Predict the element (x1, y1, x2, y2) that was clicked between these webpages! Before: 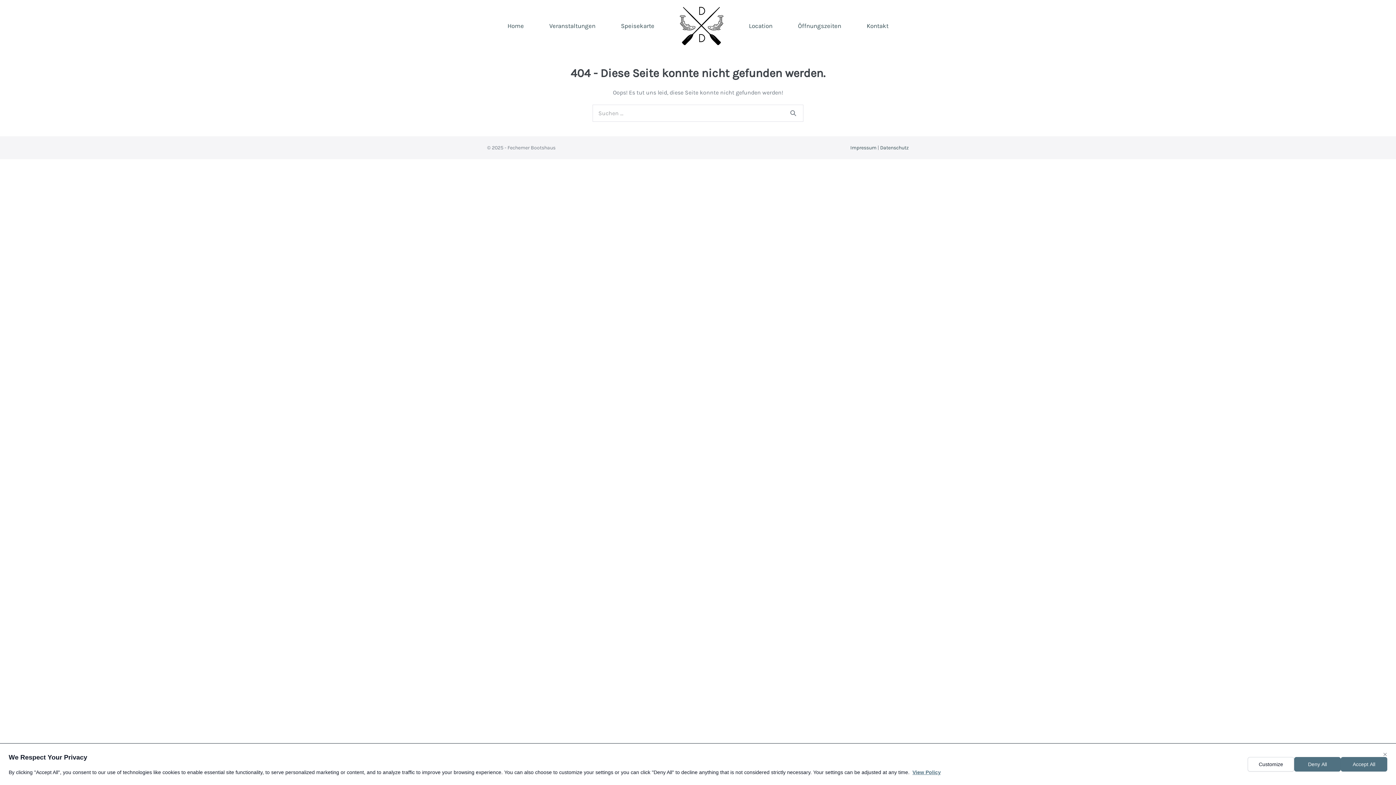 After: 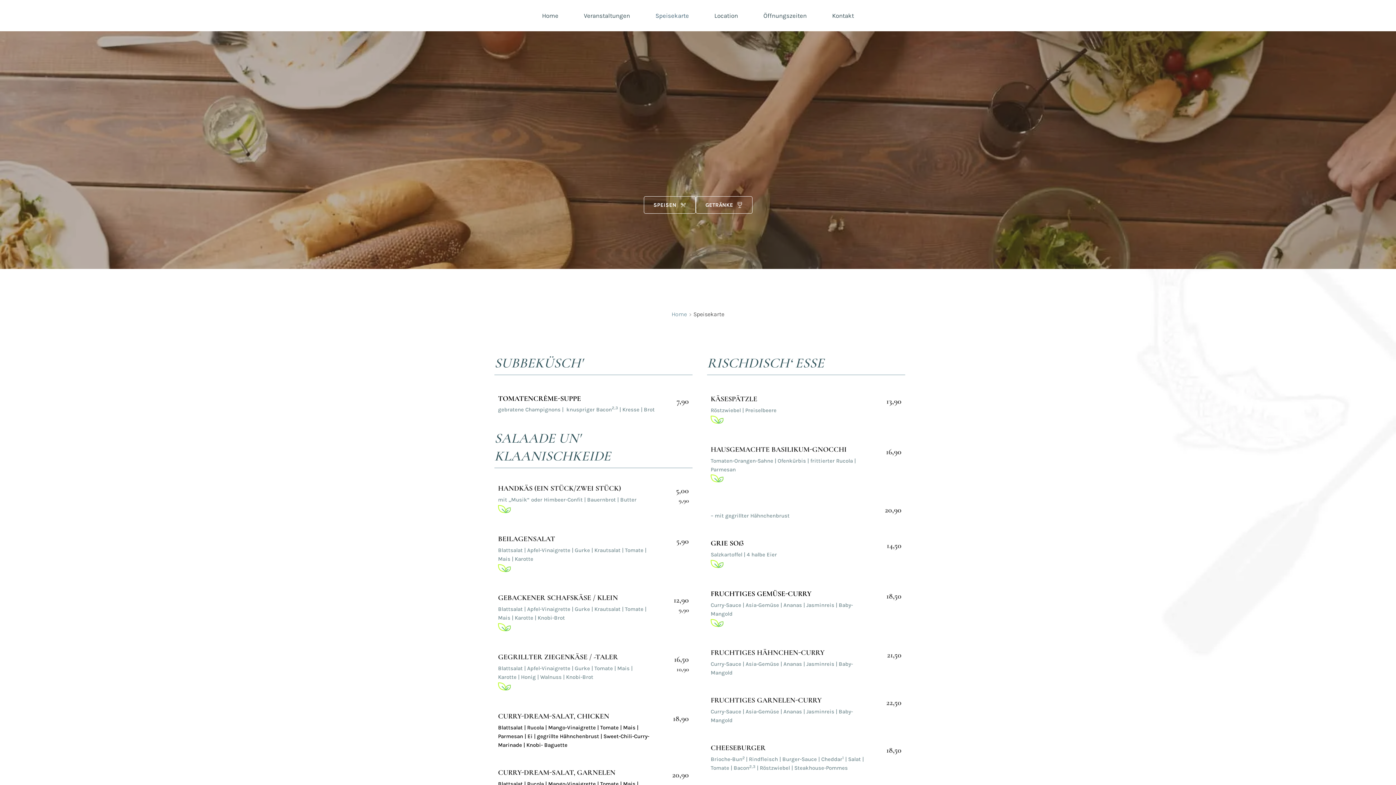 Action: label: Speisekarte bbox: (608, 17, 667, 34)